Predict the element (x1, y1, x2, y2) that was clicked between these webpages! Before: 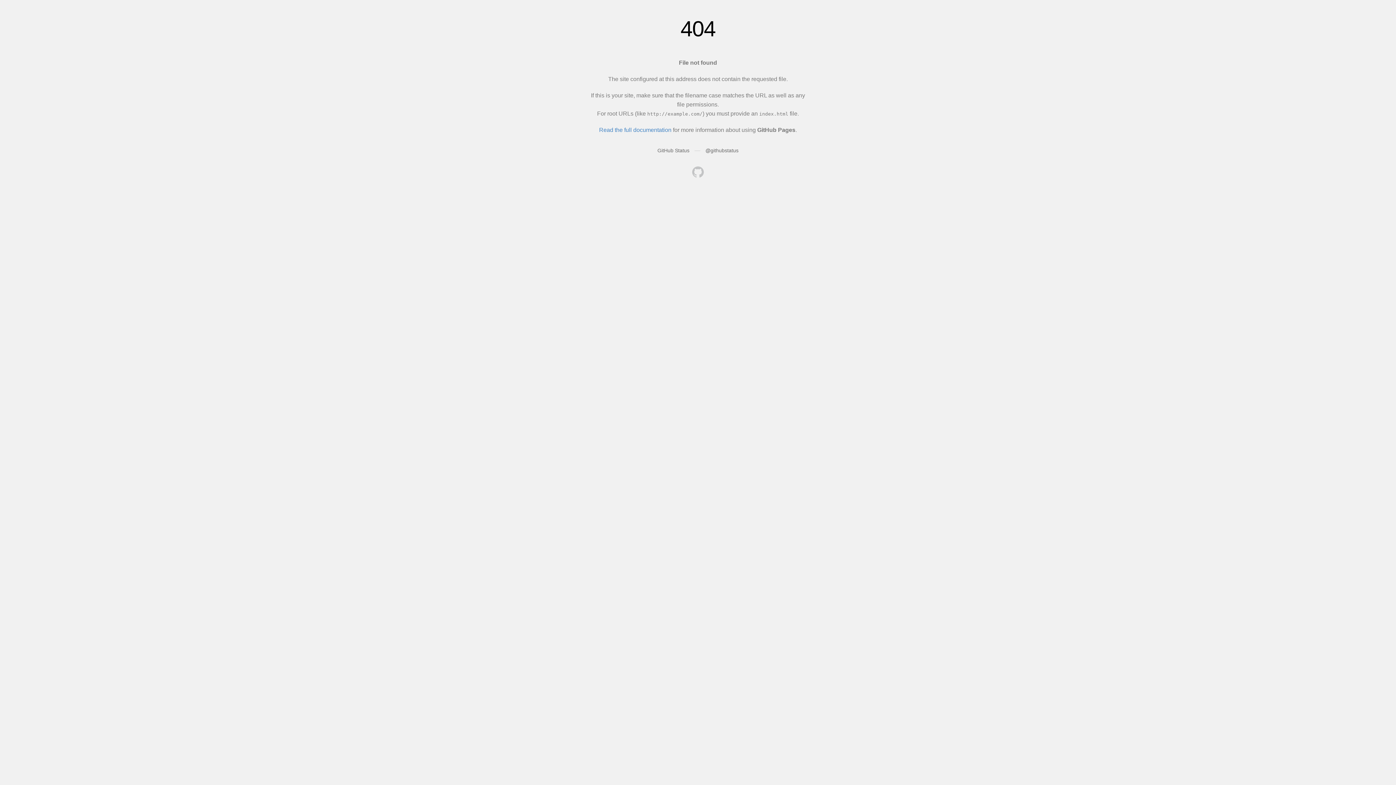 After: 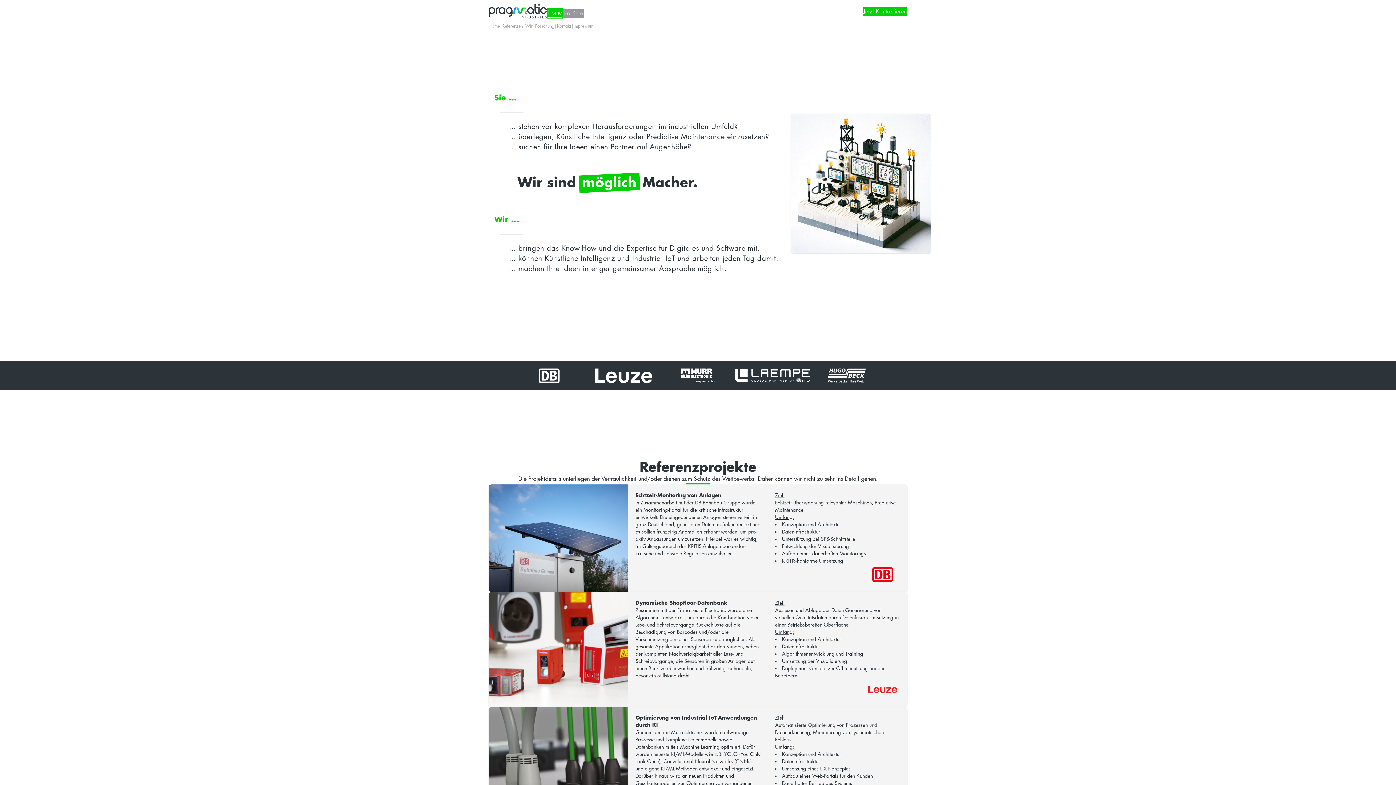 Action: bbox: (692, 166, 704, 179)